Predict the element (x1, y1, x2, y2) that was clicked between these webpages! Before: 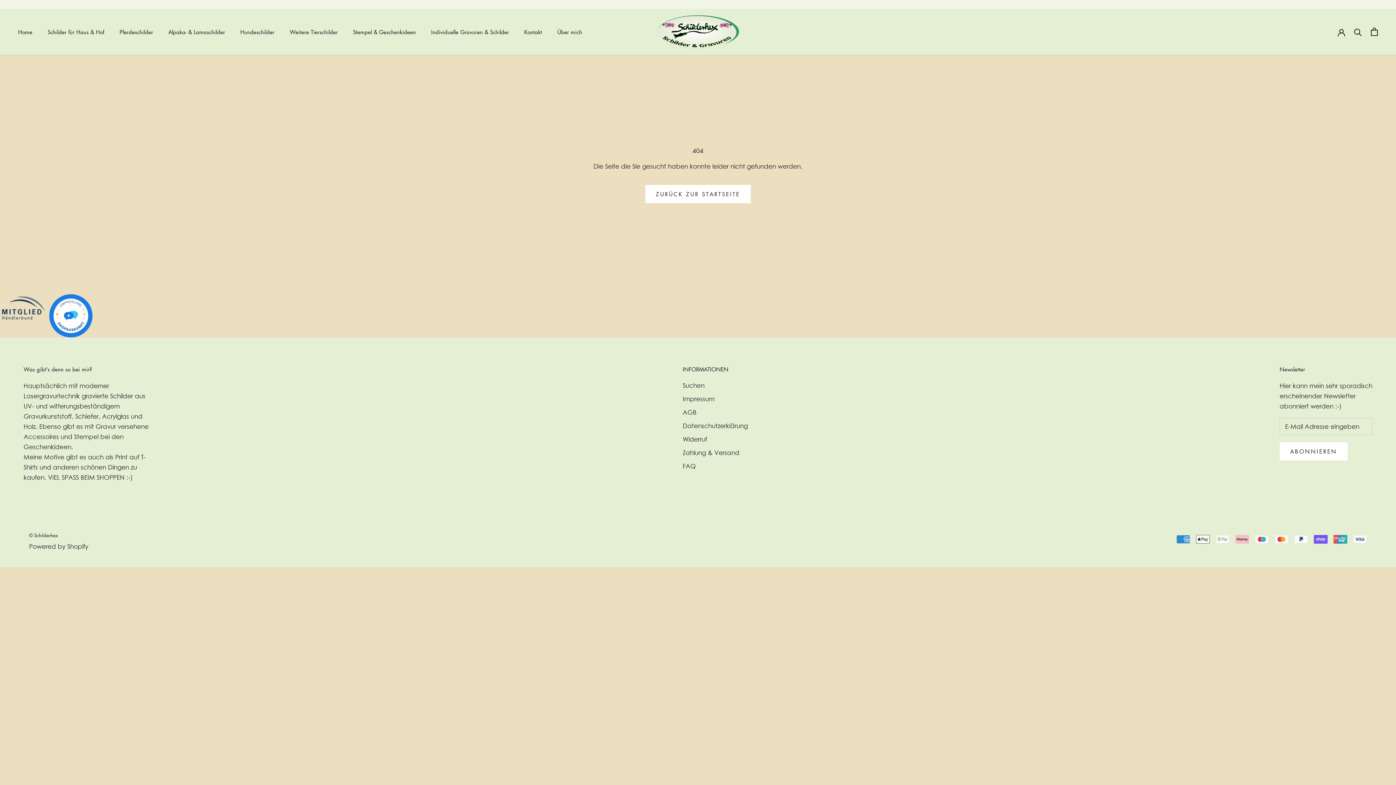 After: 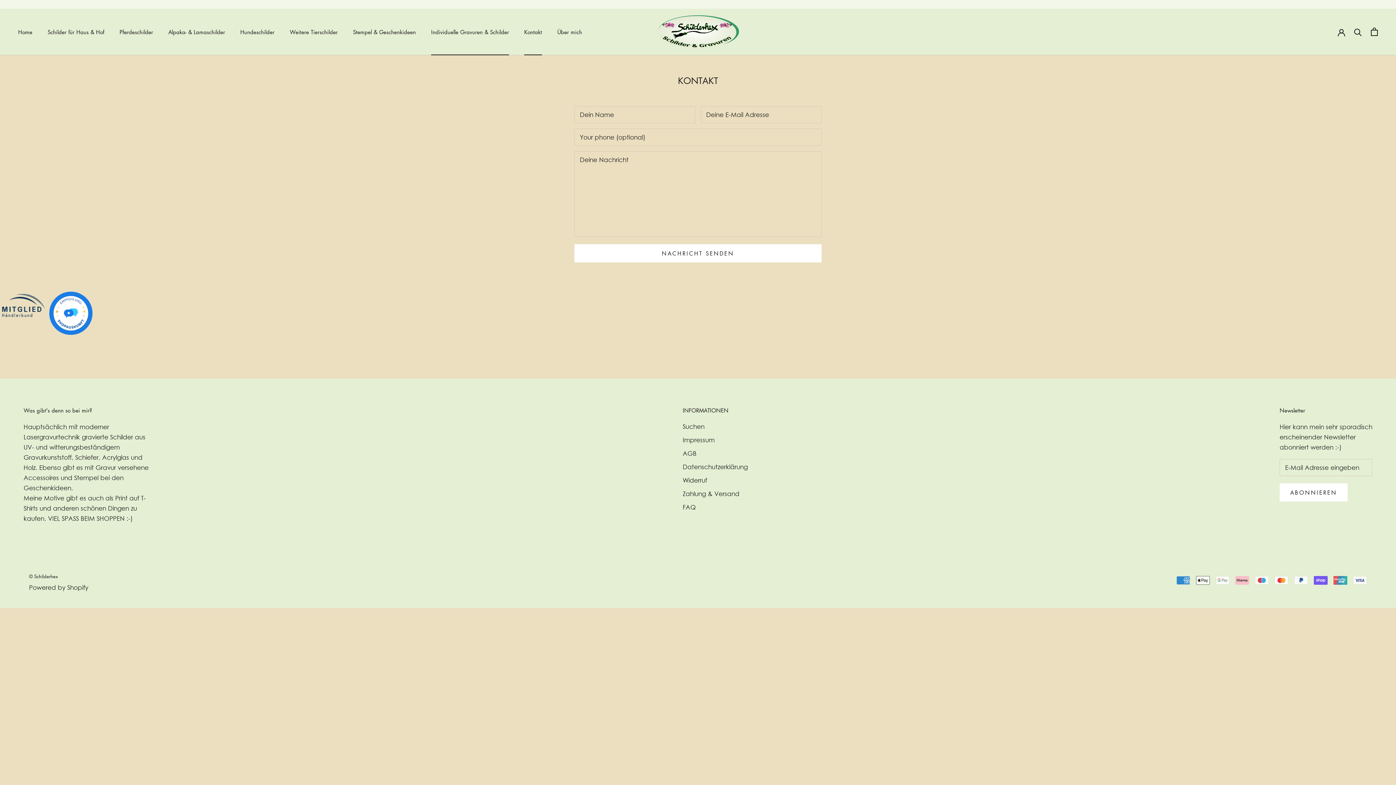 Action: label: Kontakt
Kontakt bbox: (524, 28, 542, 35)